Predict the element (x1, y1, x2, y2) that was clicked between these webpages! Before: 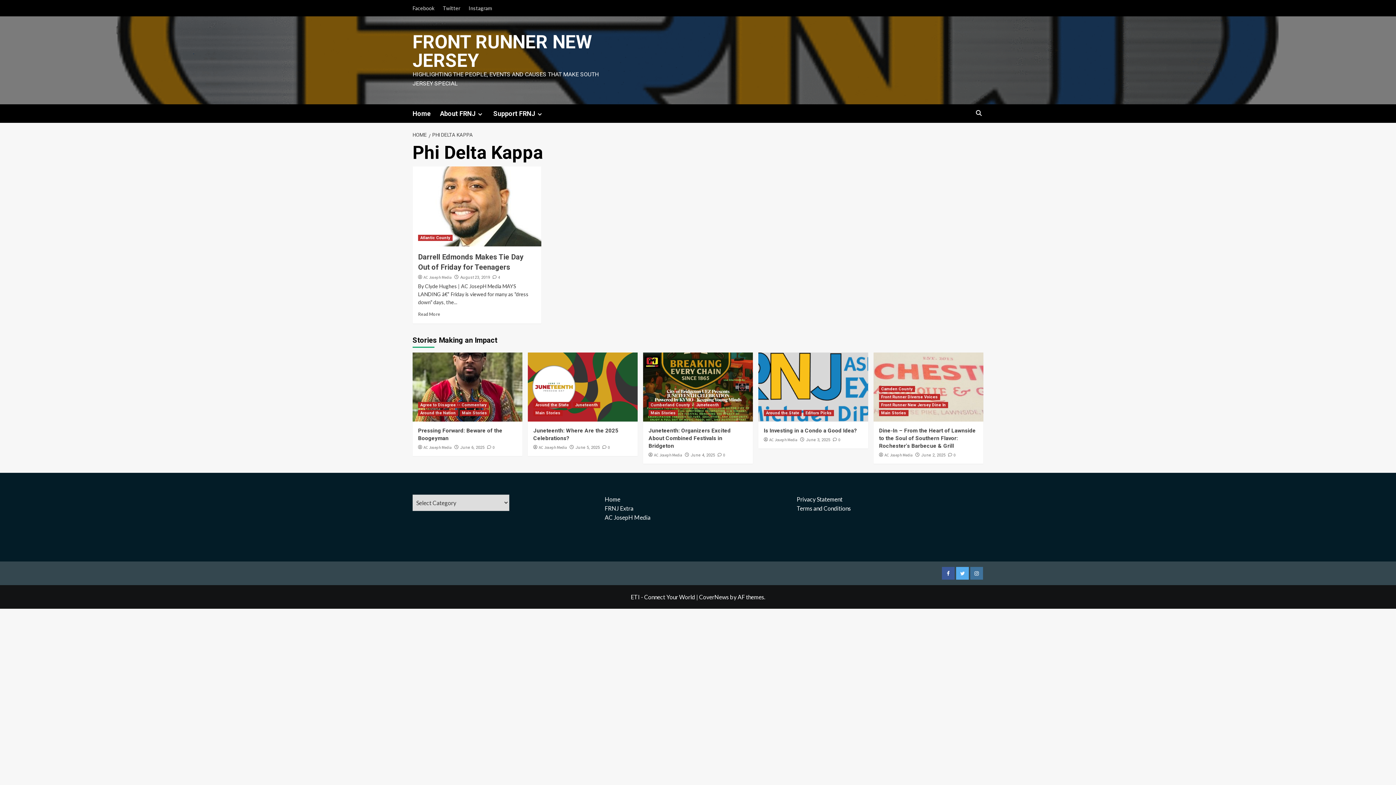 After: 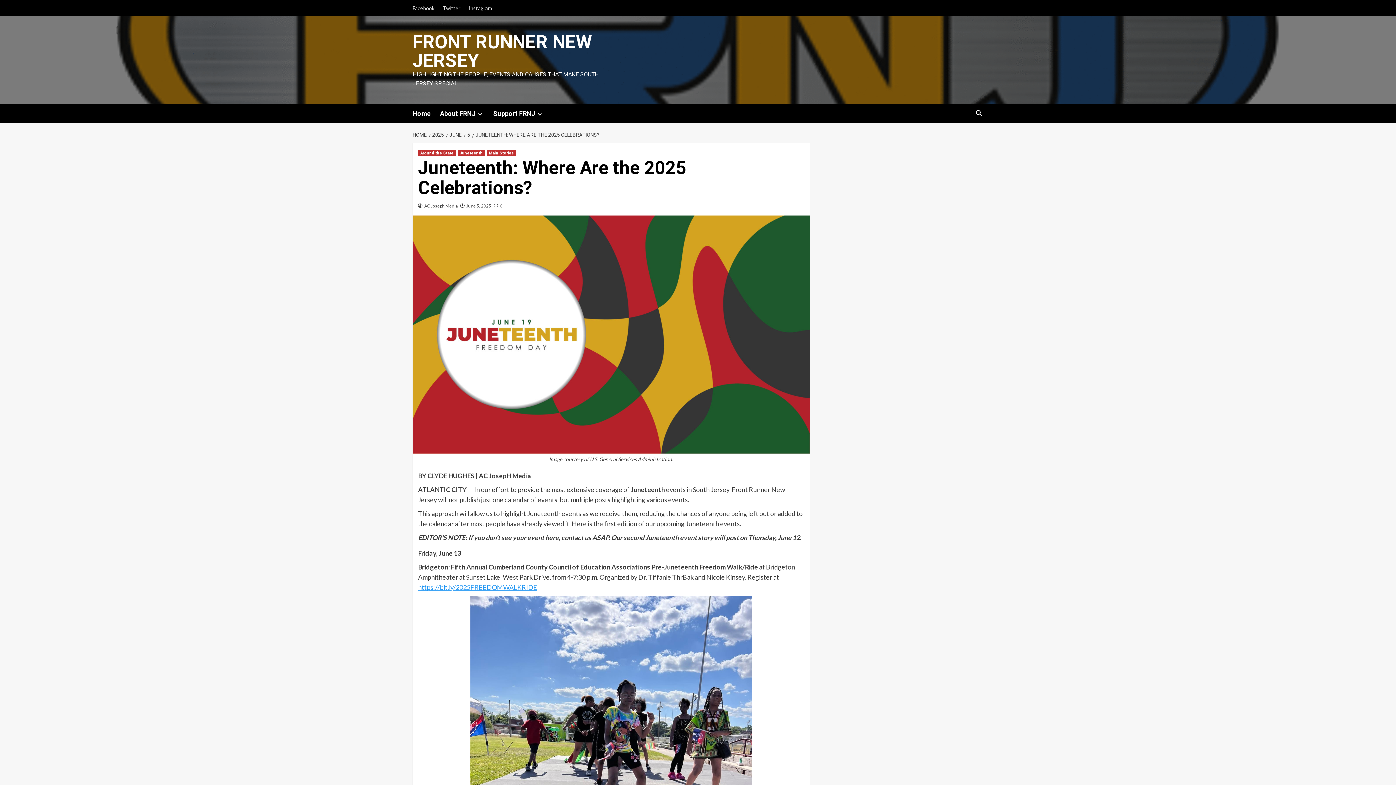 Action: bbox: (602, 445, 609, 450) label:  0